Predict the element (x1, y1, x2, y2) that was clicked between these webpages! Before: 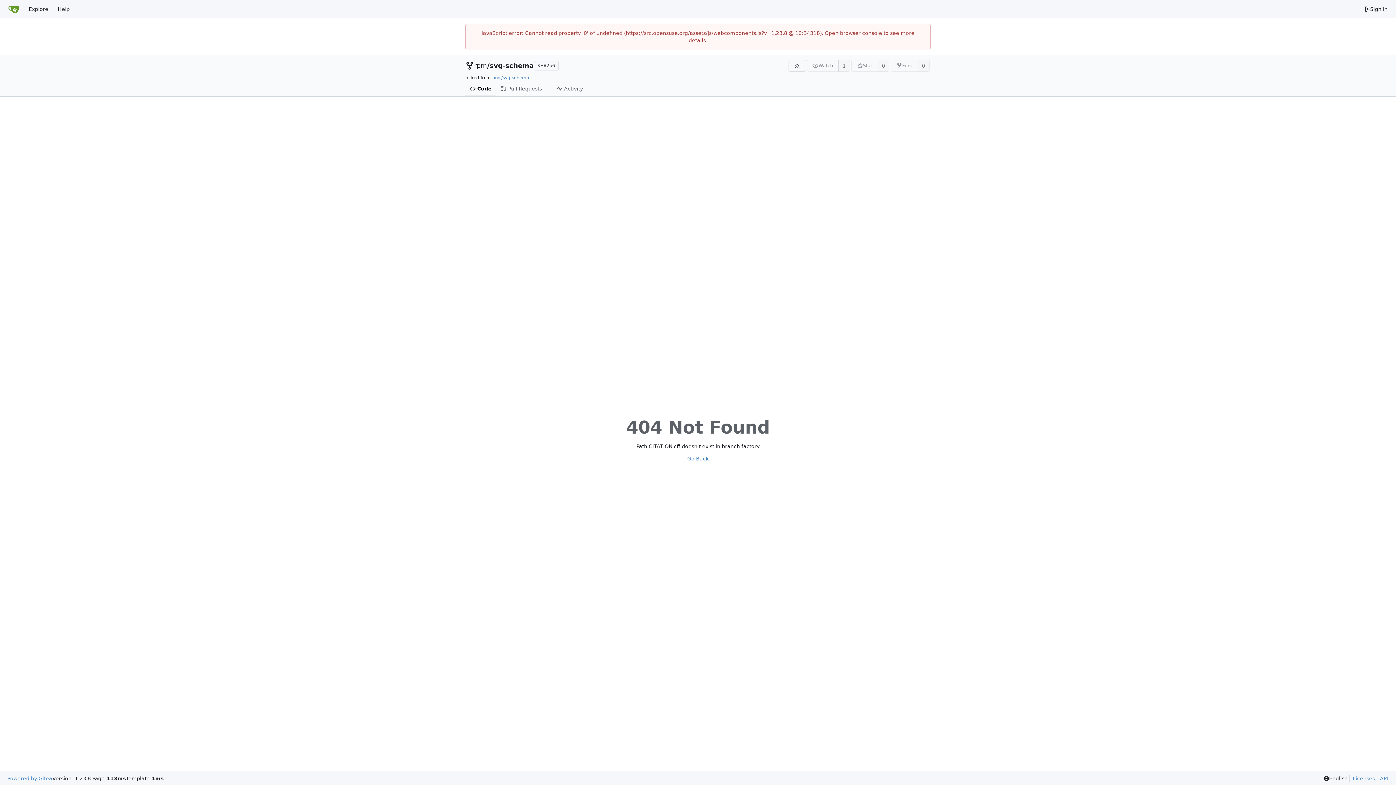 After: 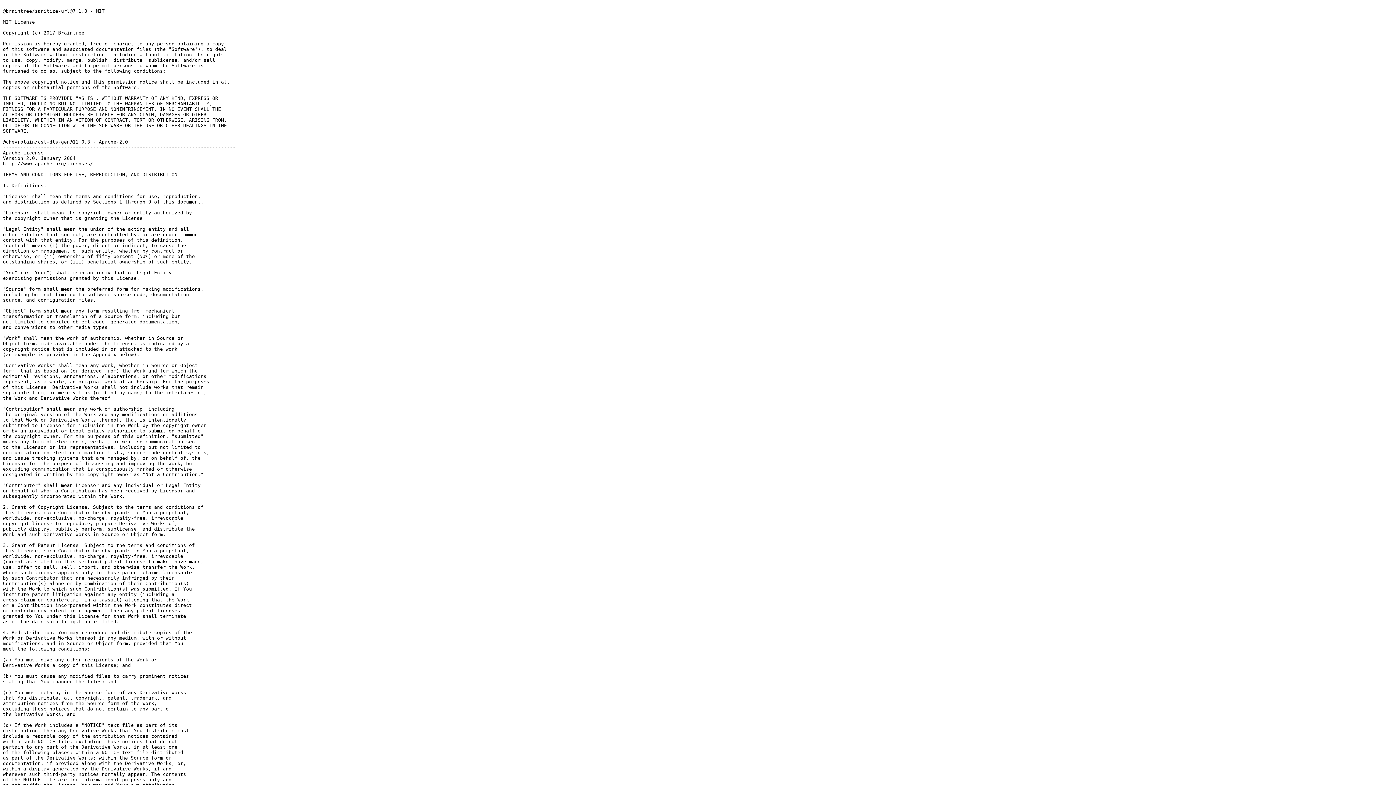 Action: bbox: (1349, 775, 1375, 782) label: Licenses